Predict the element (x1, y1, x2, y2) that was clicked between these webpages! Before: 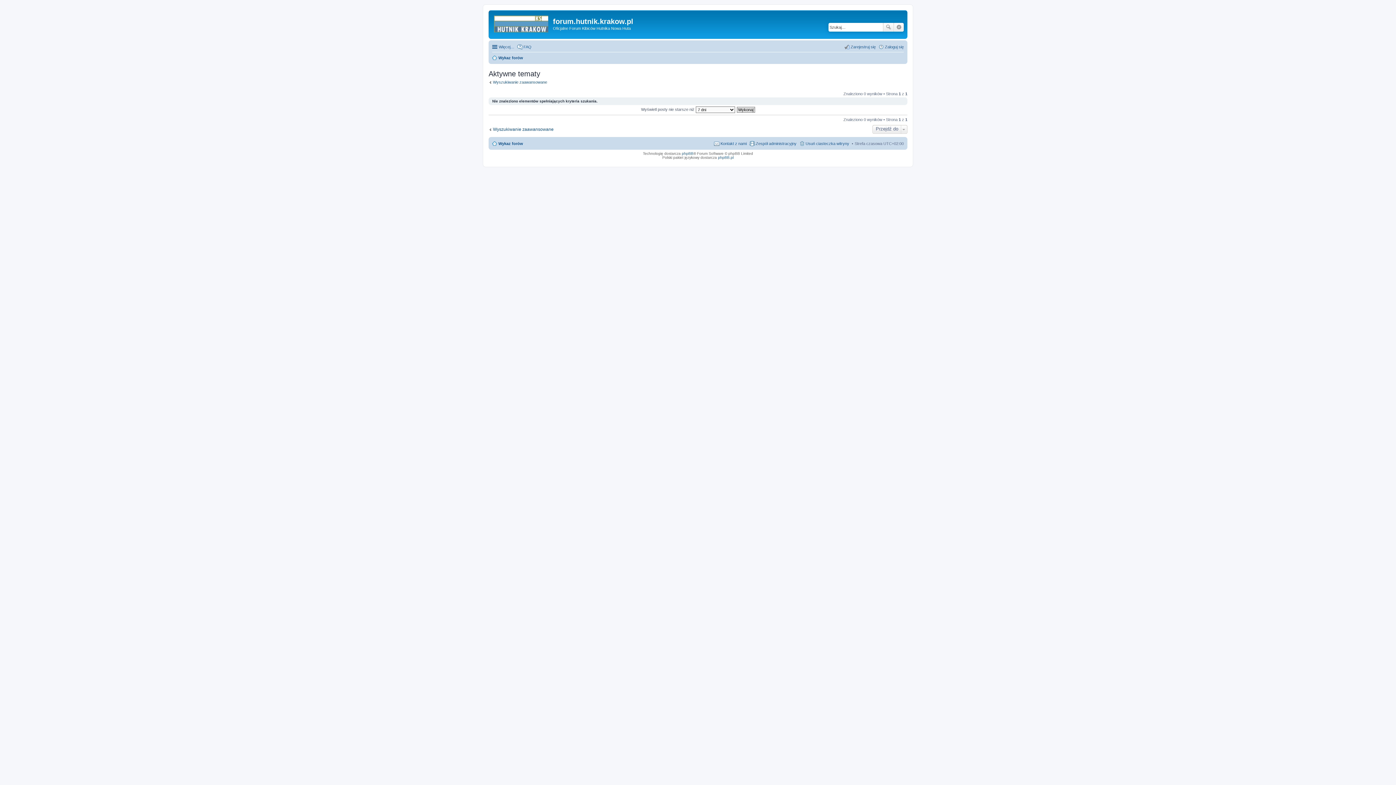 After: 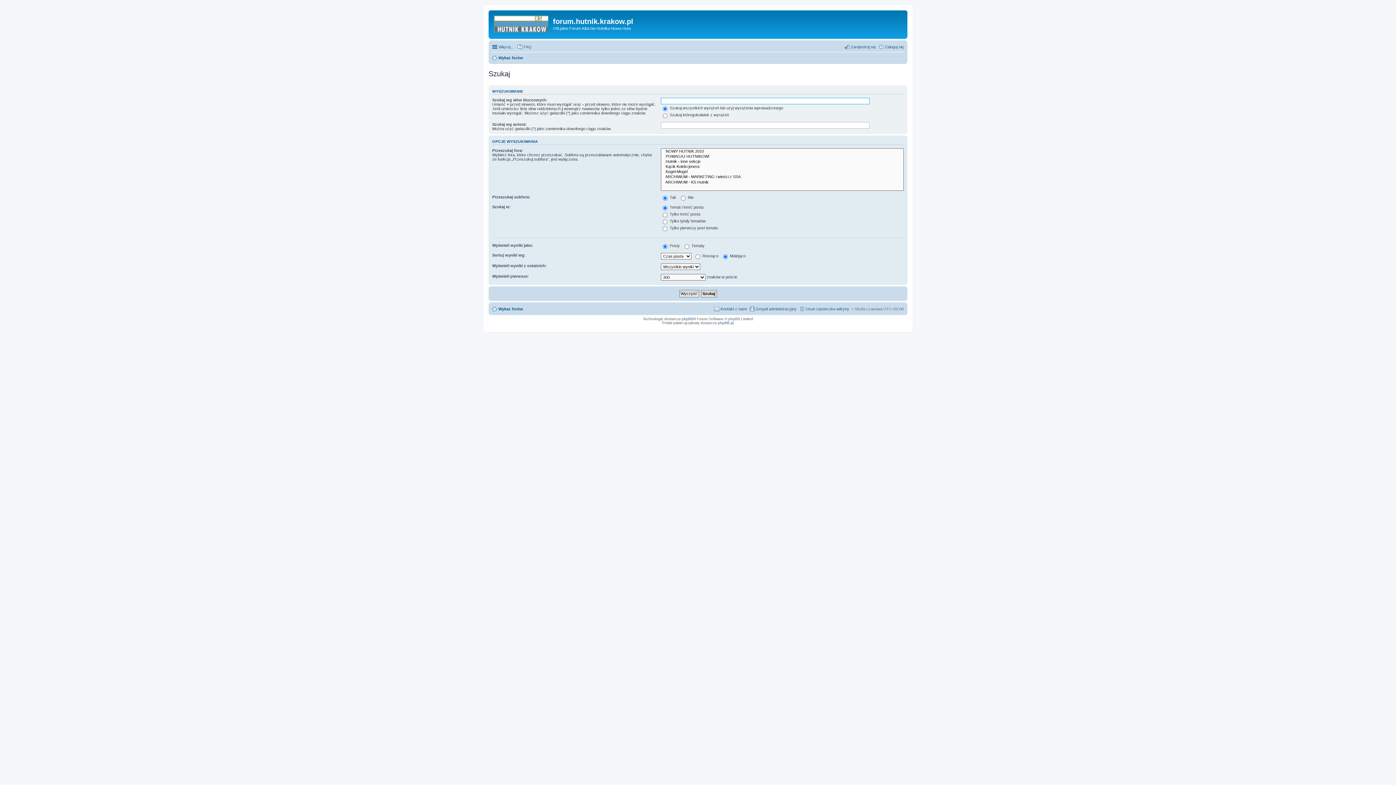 Action: label: Szukaj bbox: (883, 22, 894, 31)